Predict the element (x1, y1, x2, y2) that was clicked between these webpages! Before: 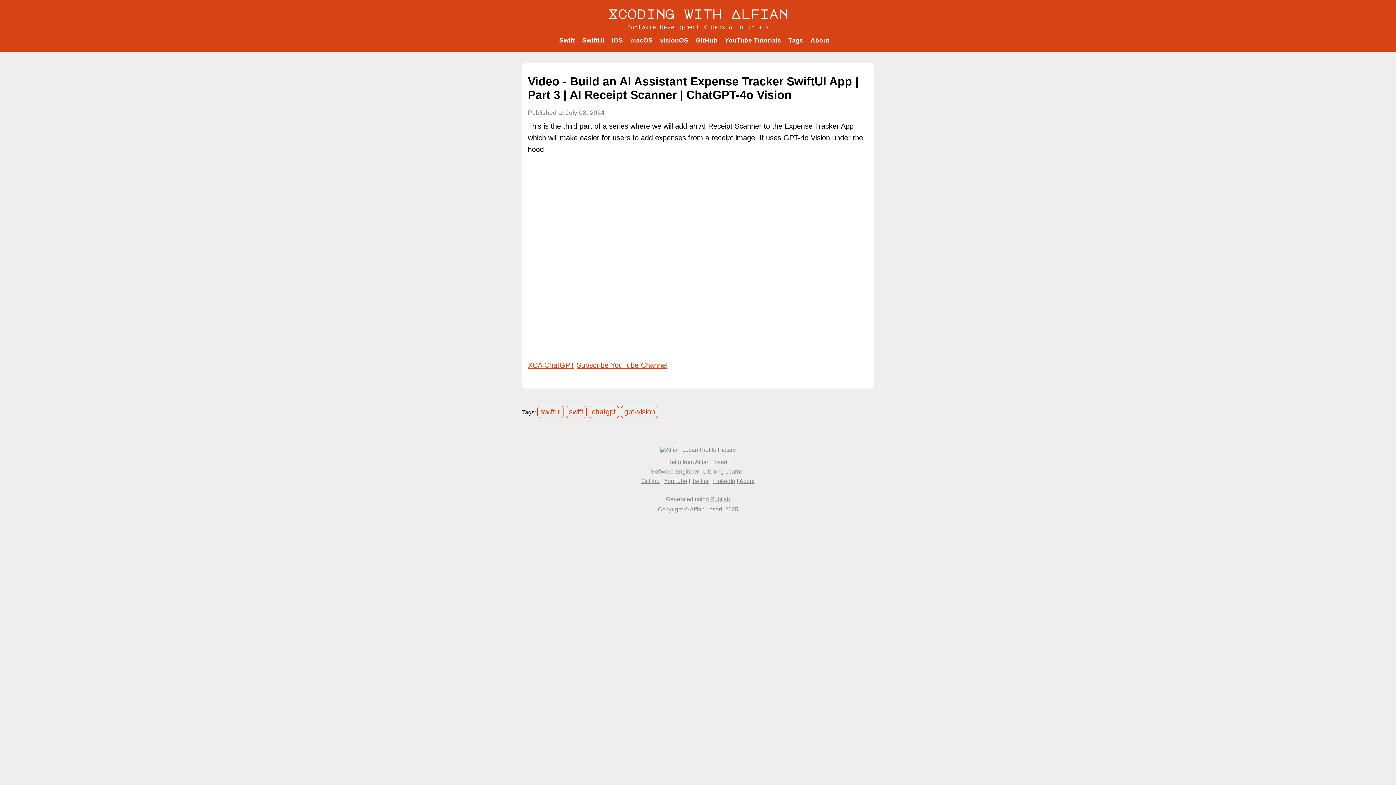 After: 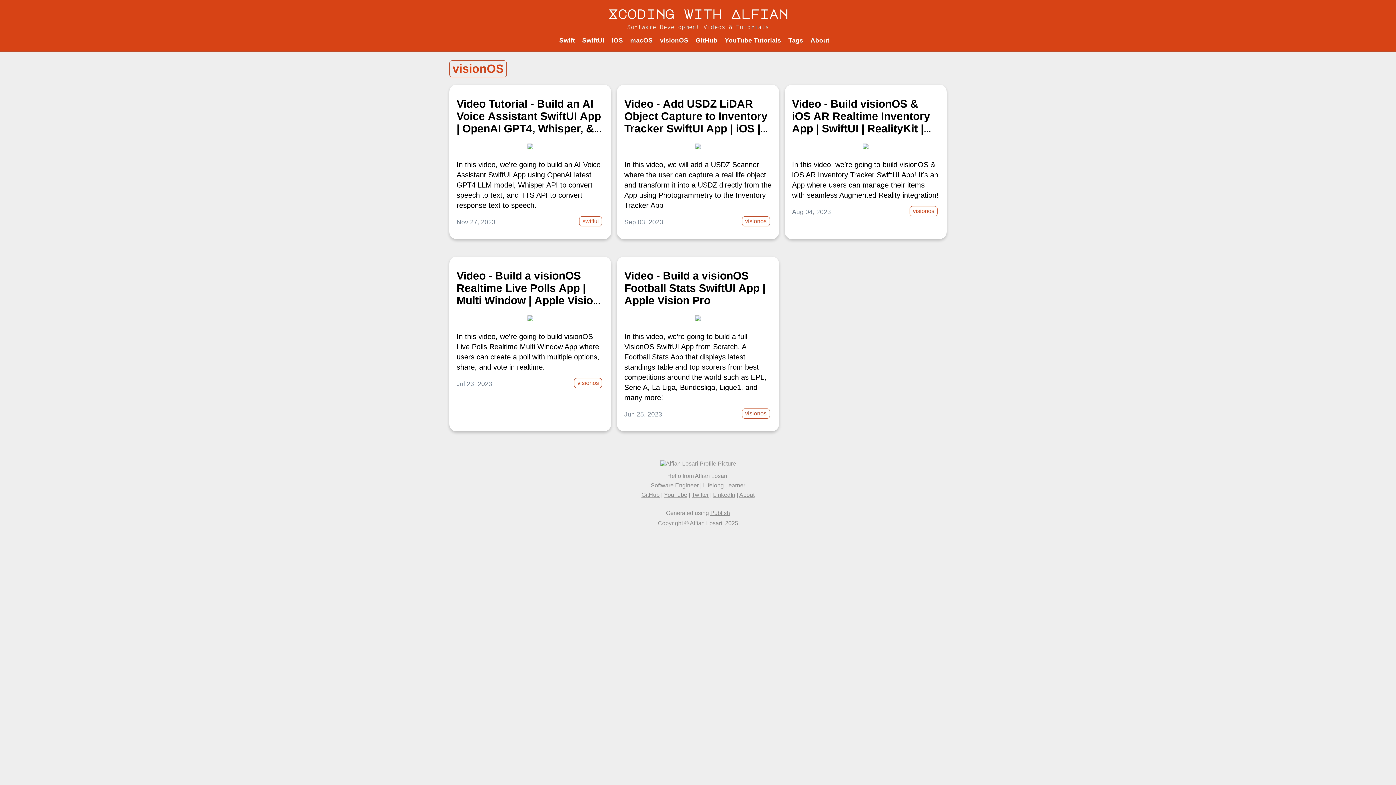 Action: bbox: (660, 36, 688, 44) label: visionOS